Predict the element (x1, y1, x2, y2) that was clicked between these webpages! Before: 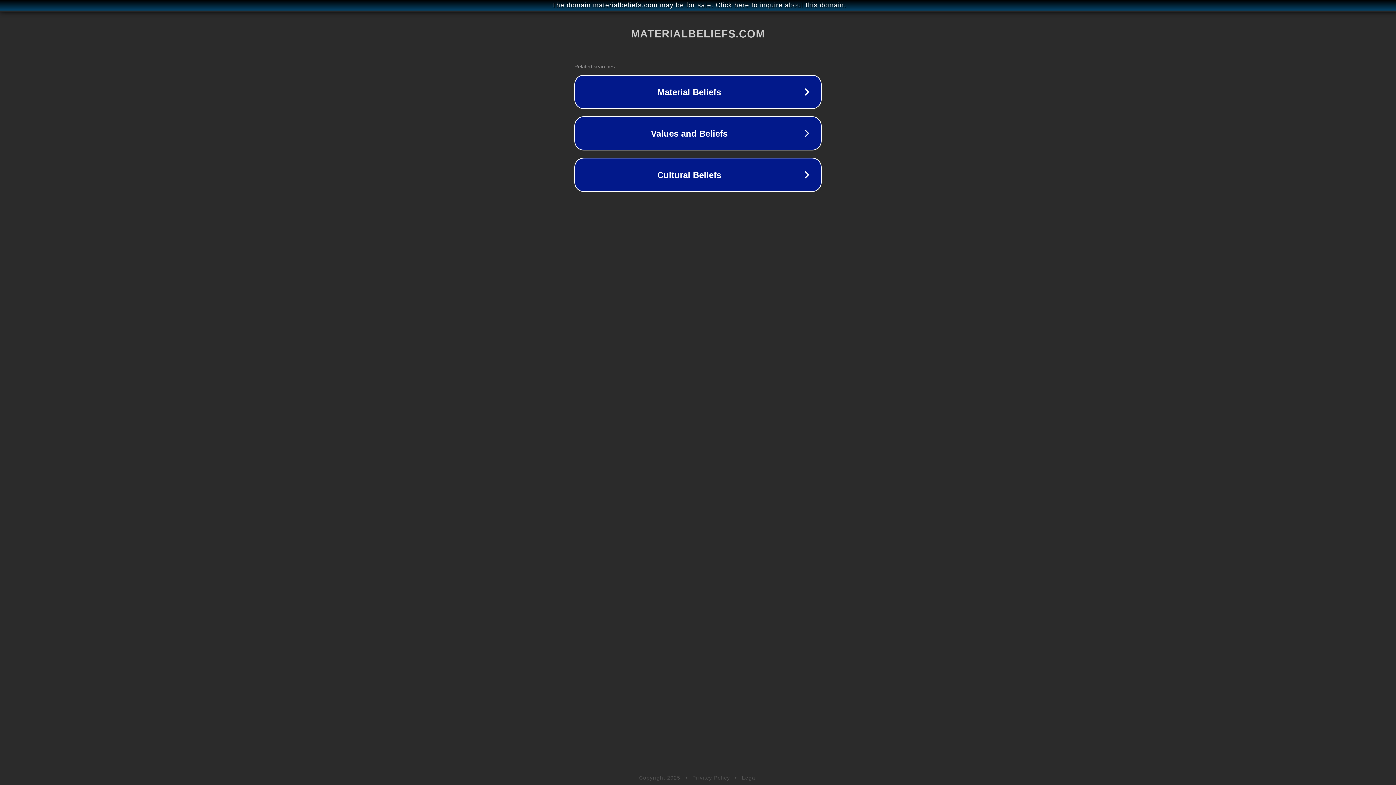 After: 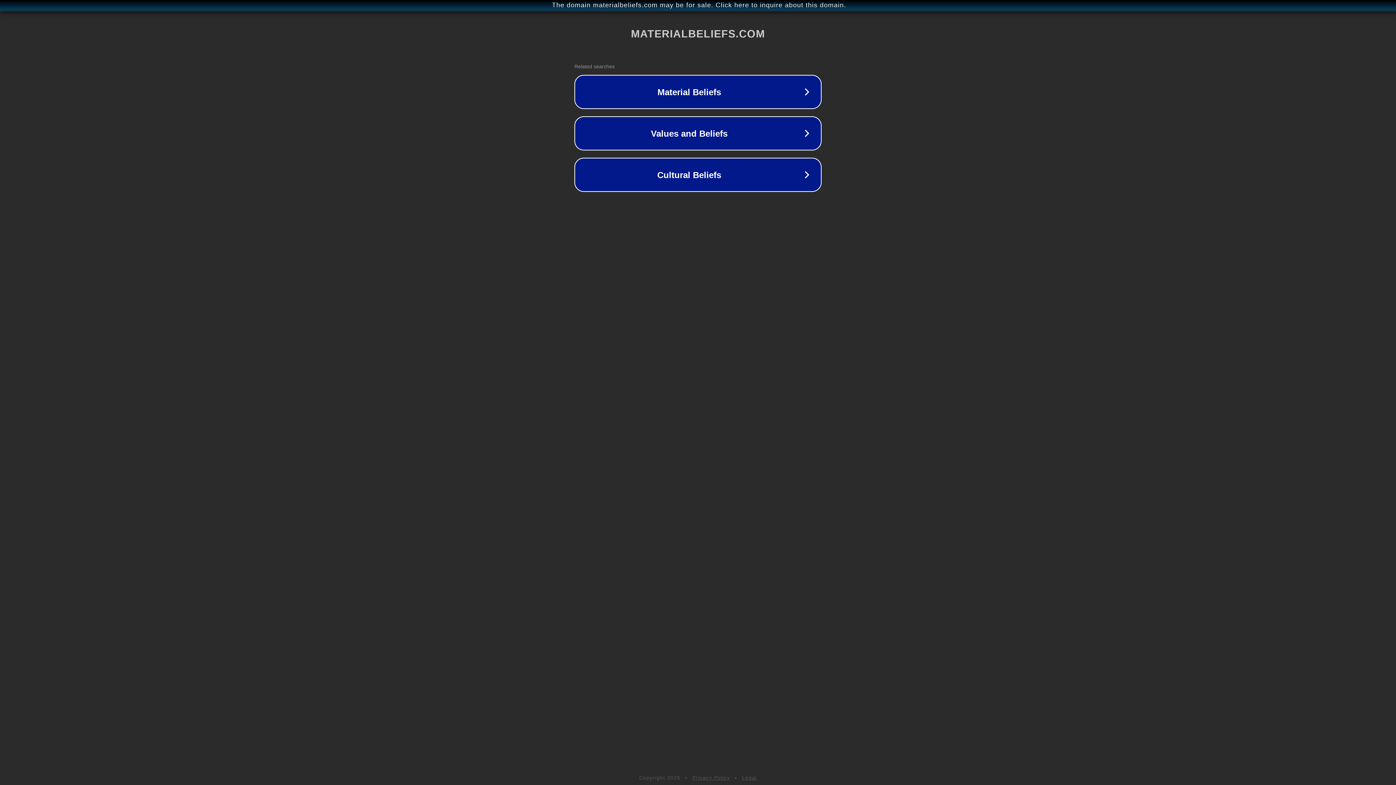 Action: label: Privacy Policy bbox: (692, 775, 730, 781)